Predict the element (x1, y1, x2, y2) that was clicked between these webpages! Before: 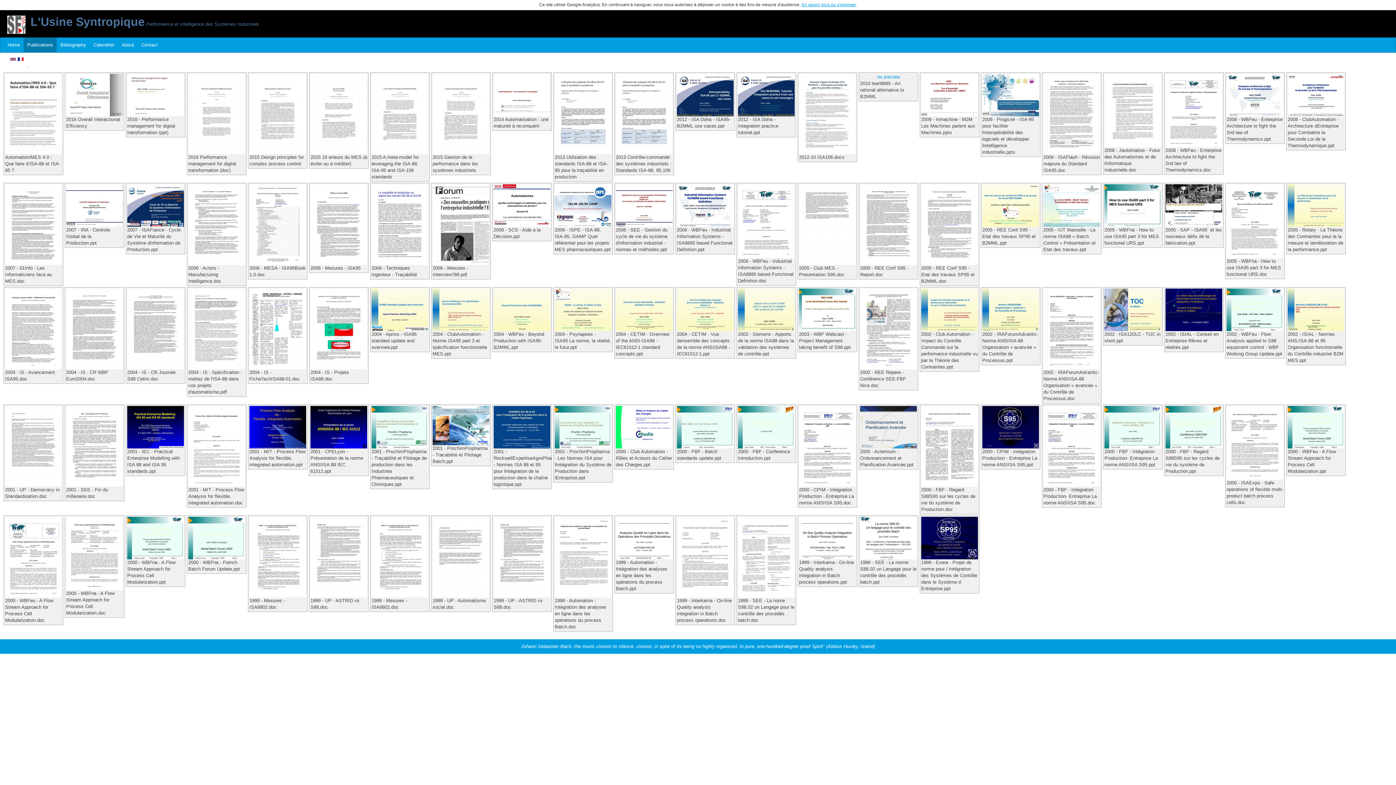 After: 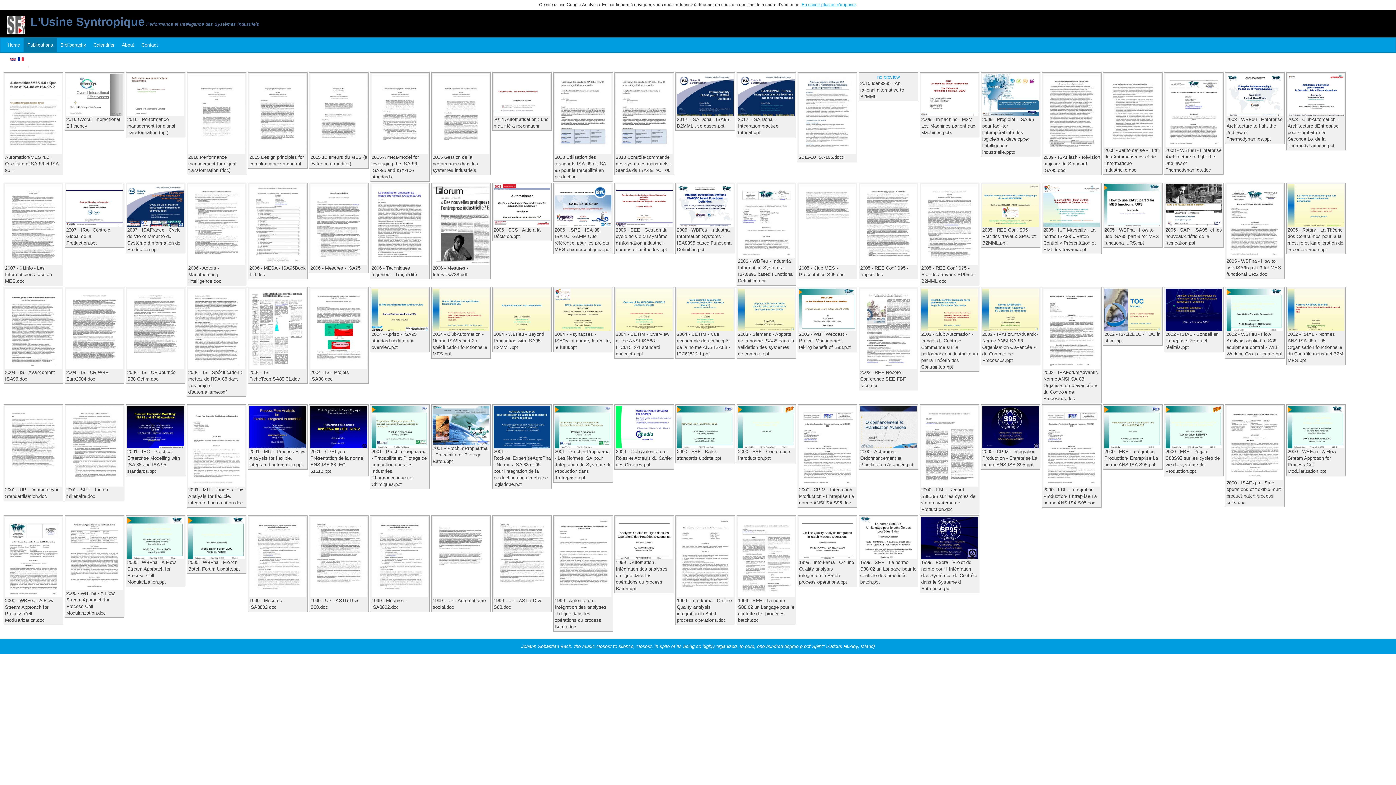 Action: bbox: (66, 326, 122, 331)